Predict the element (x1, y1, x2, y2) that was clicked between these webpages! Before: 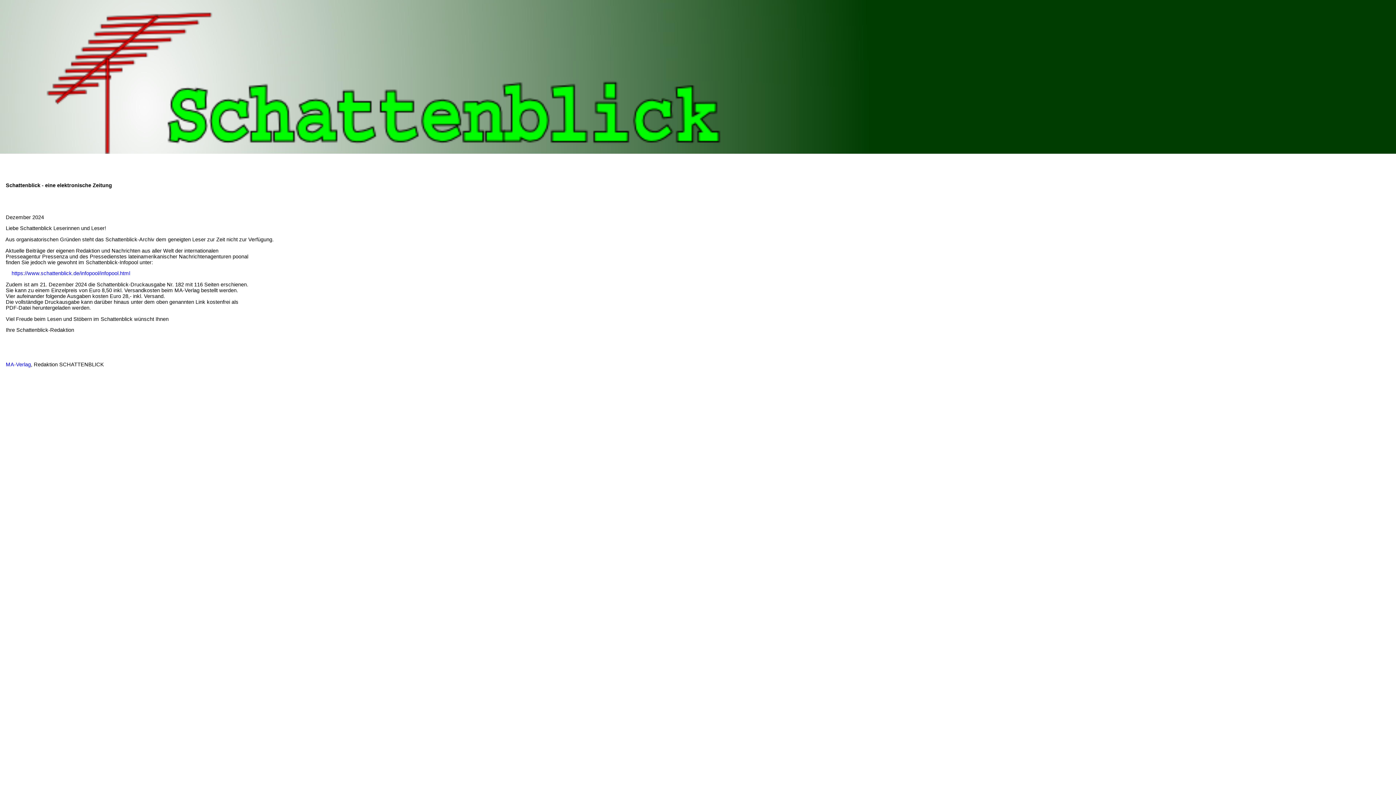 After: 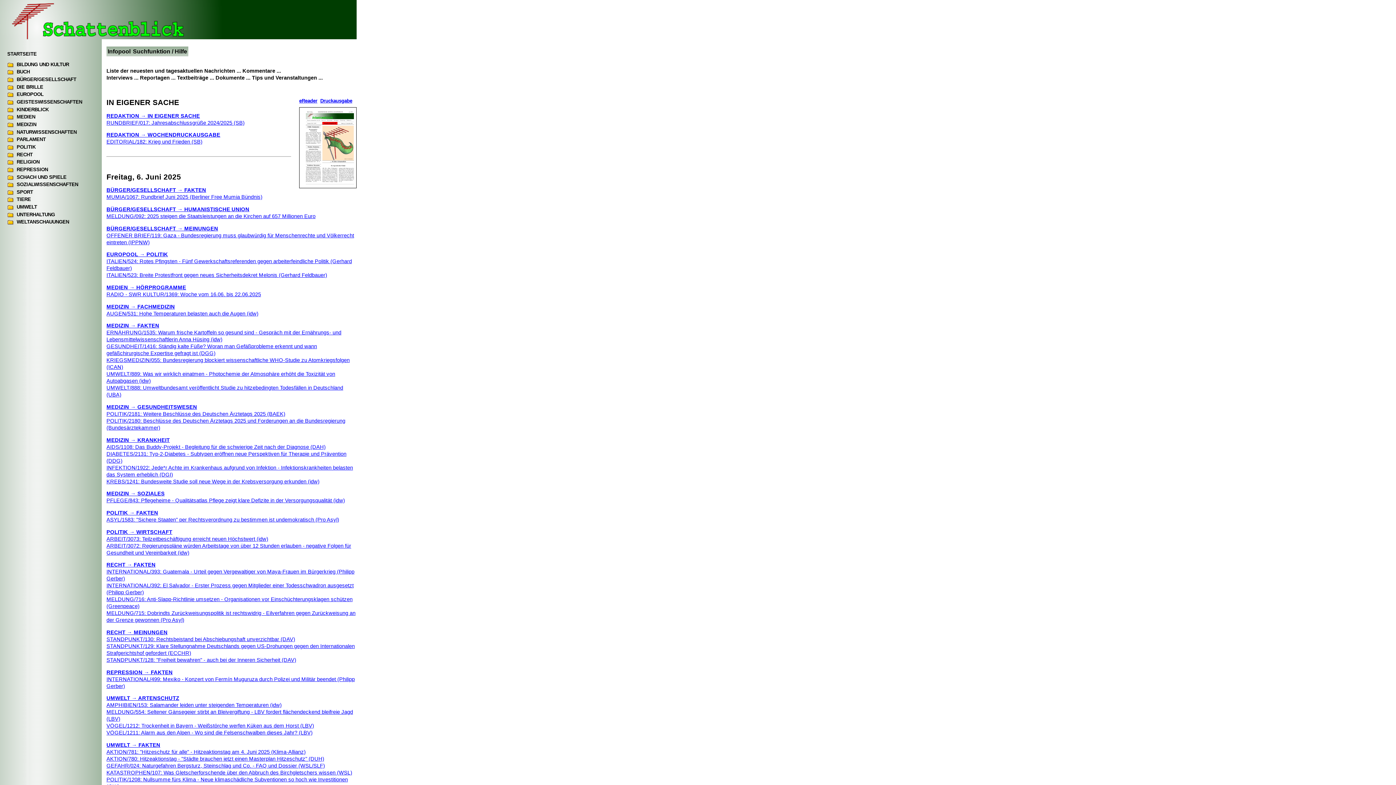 Action: label: https://www.schattenblick.de/infopool/infopool.html bbox: (11, 270, 130, 276)